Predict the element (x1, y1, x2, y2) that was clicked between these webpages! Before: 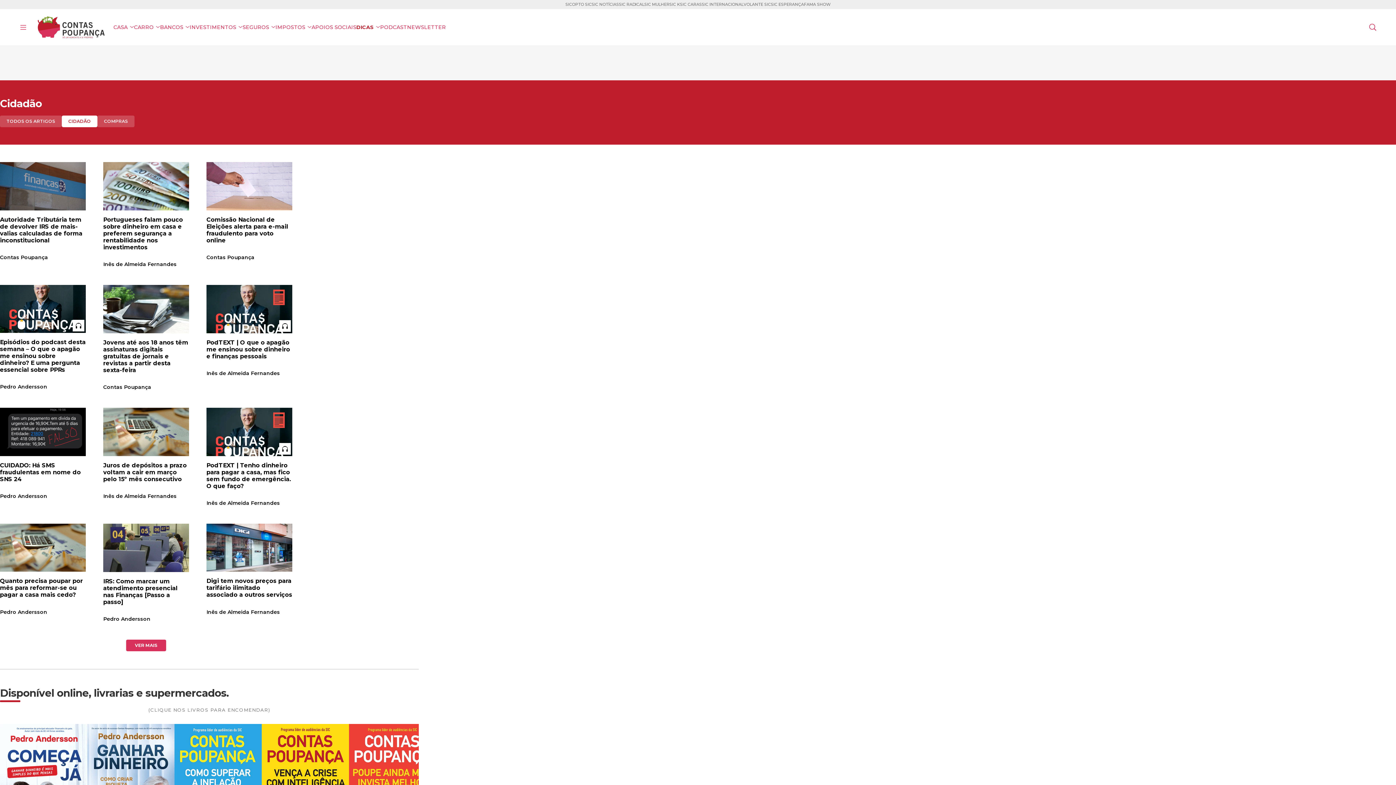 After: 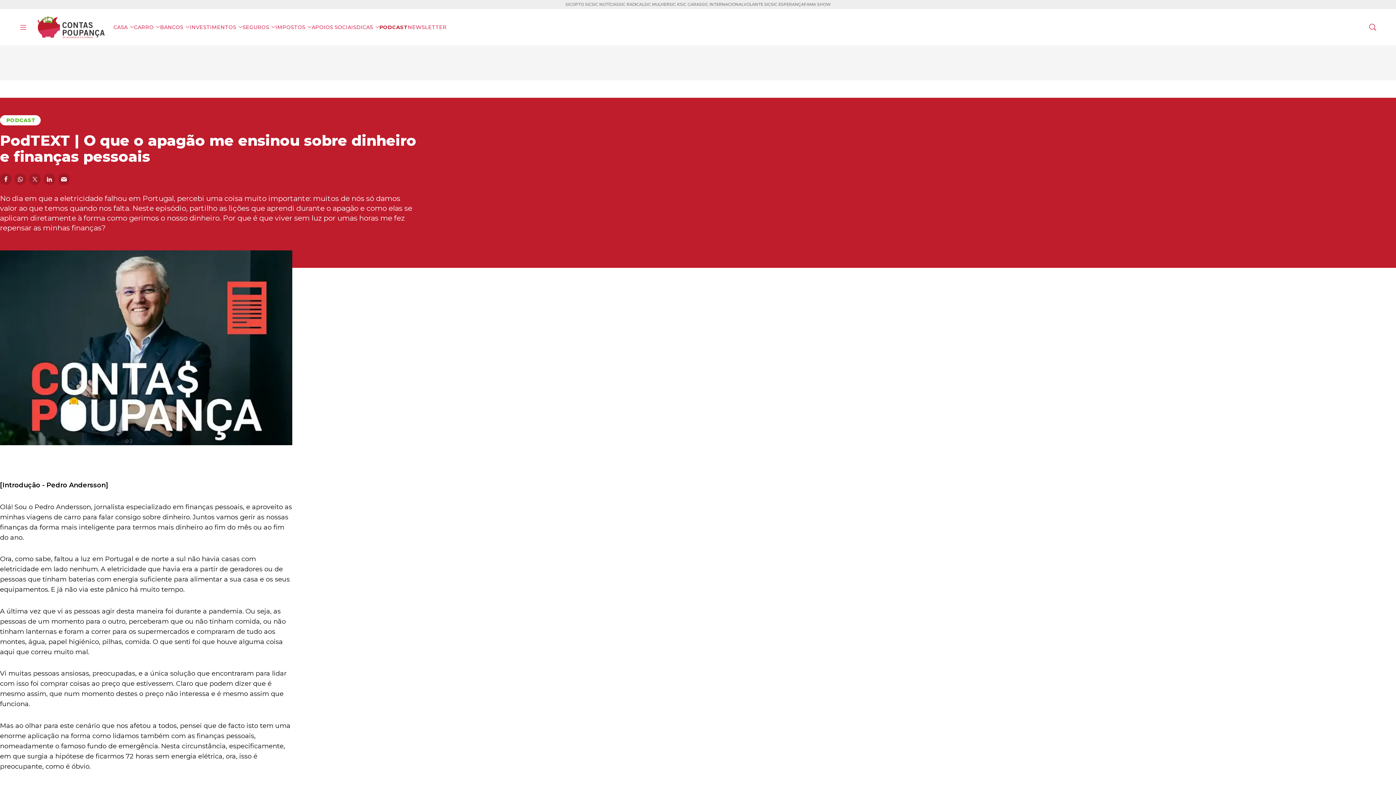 Action: label: PodTEXT | O que o apagão me ensinou sobre dinheiro e finanças pessoais bbox: (206, 339, 290, 359)